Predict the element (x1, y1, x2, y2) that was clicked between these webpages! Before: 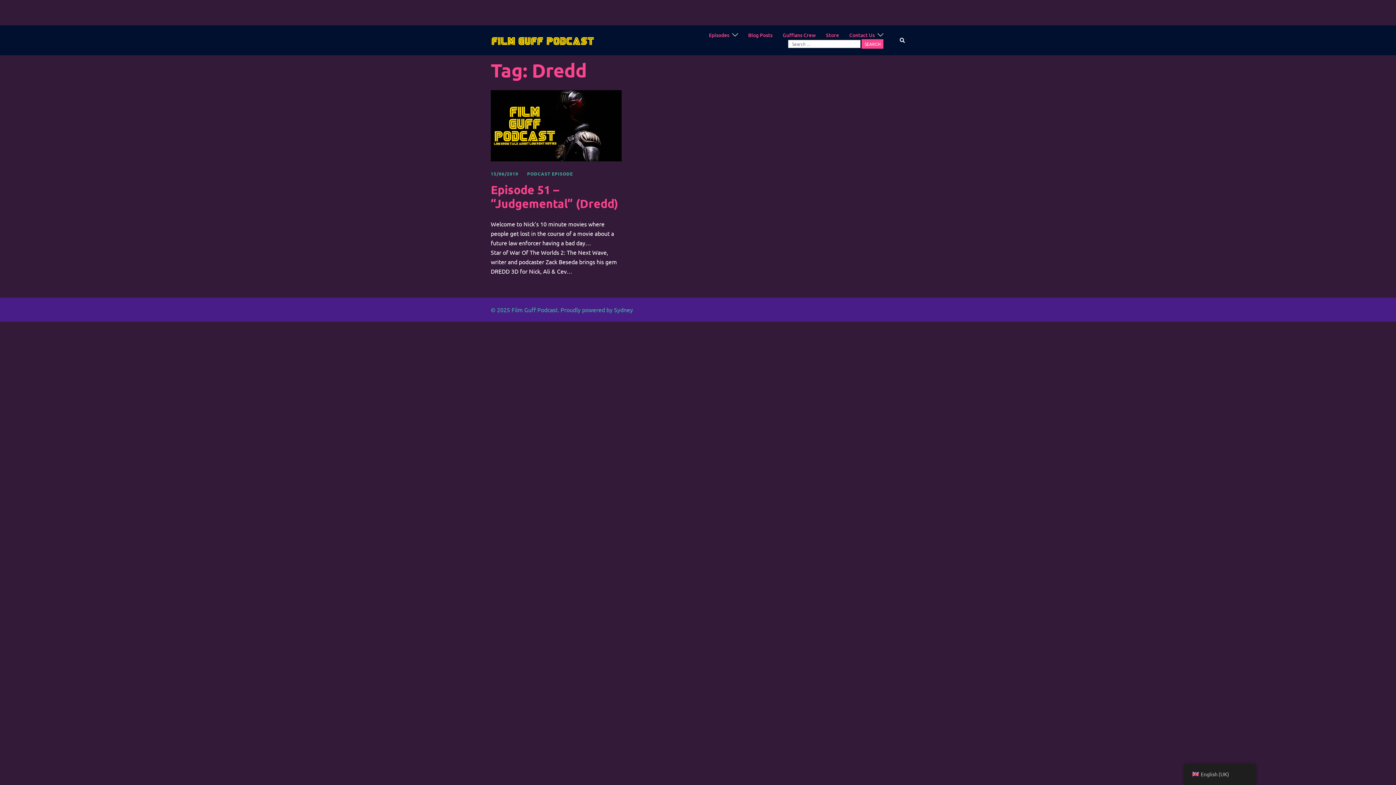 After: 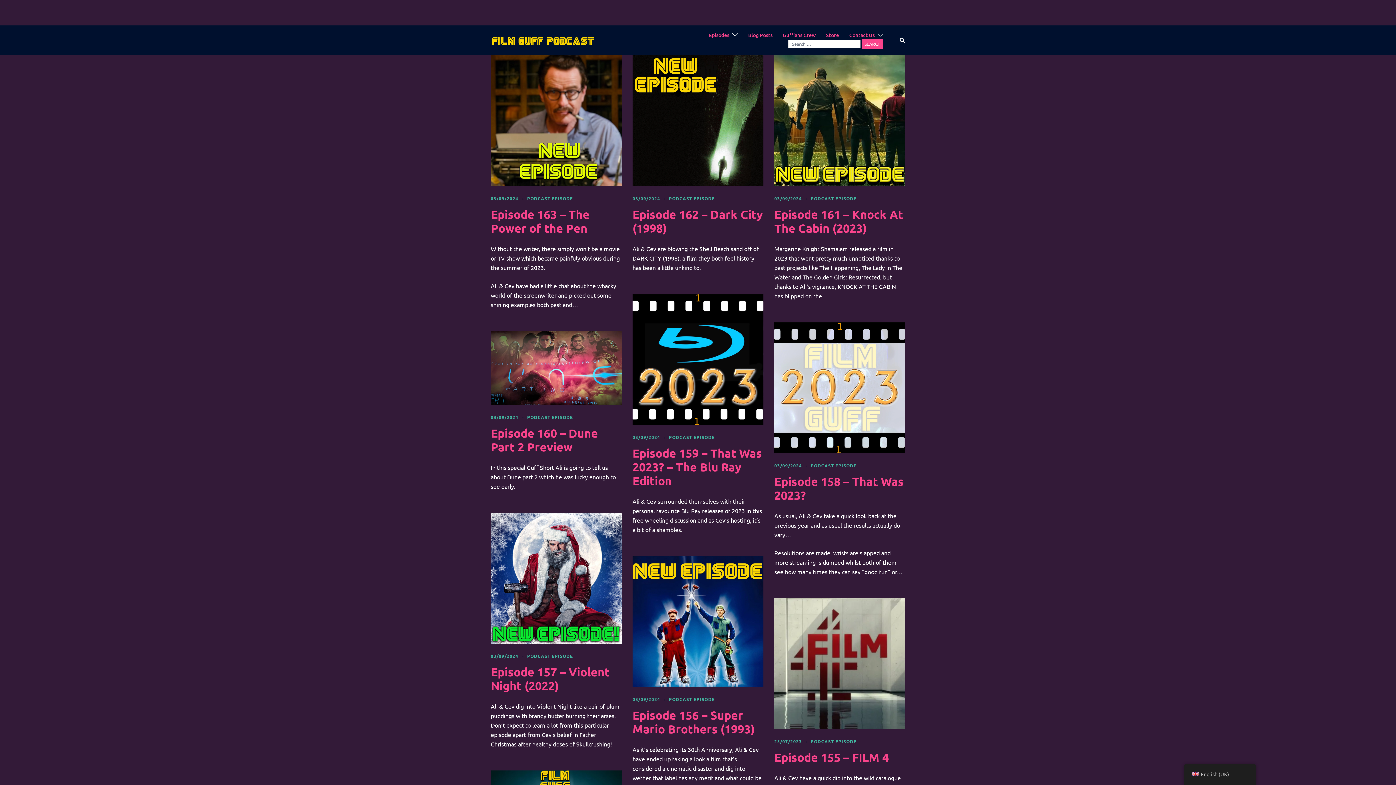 Action: label: Episodes bbox: (709, 30, 729, 39)